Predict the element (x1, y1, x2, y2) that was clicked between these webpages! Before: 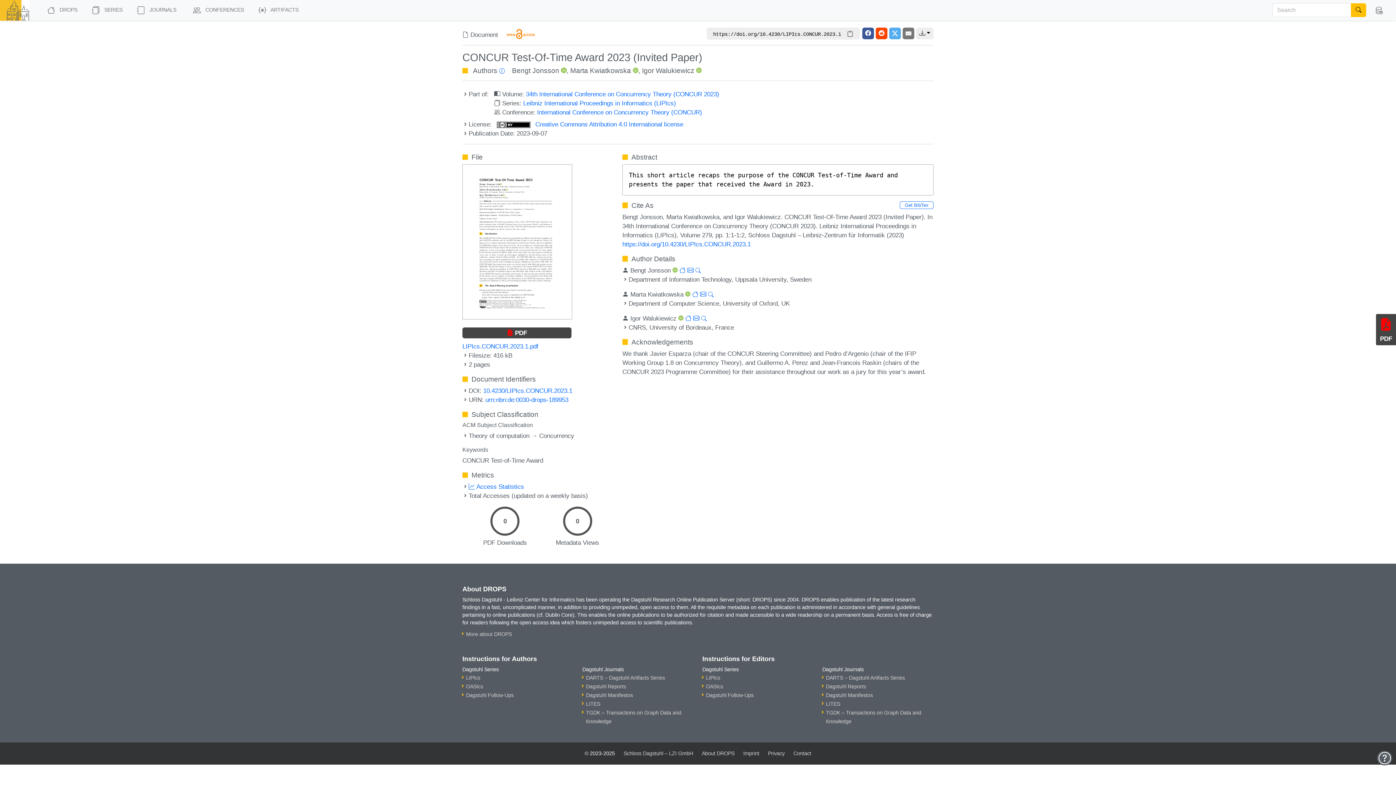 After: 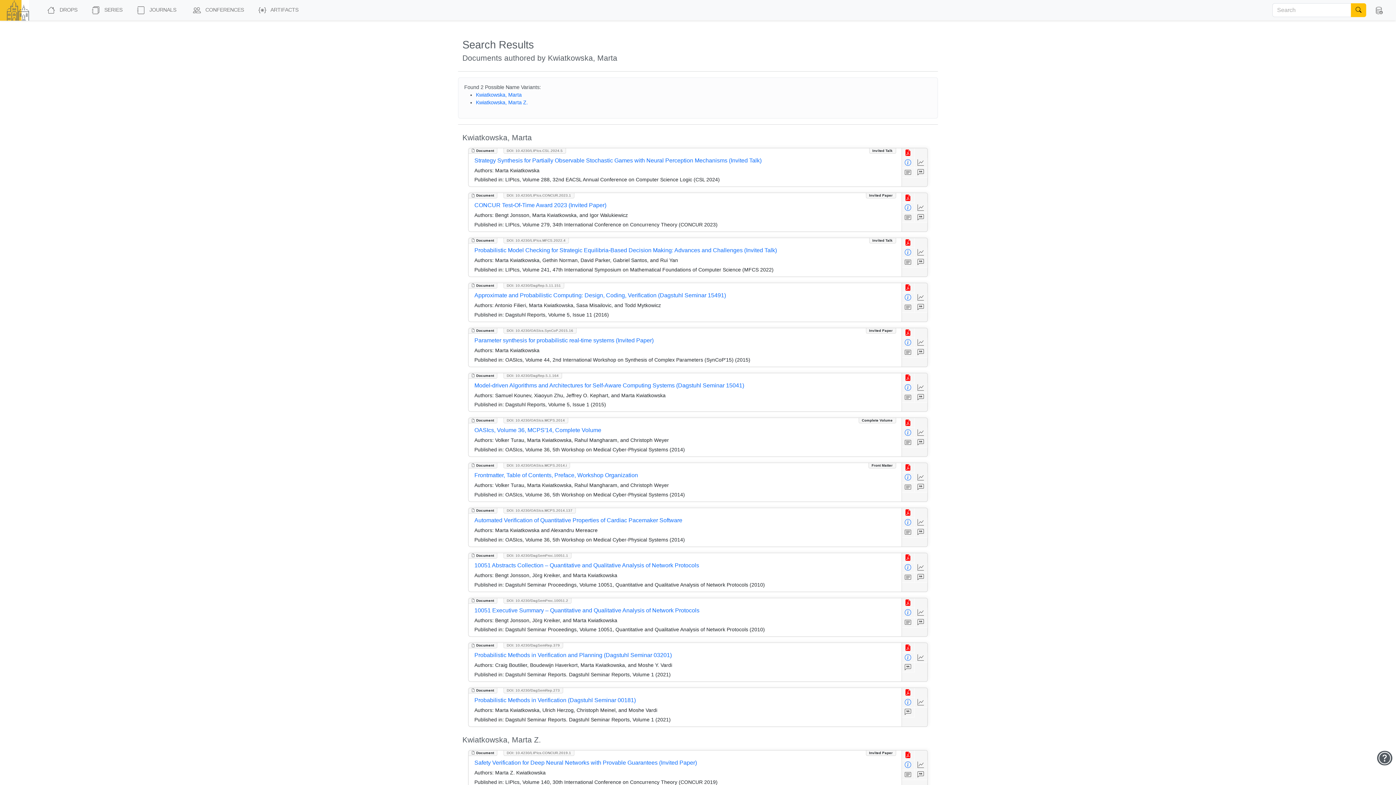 Action: bbox: (570, 66, 631, 74) label: Marta Kwiatkowska